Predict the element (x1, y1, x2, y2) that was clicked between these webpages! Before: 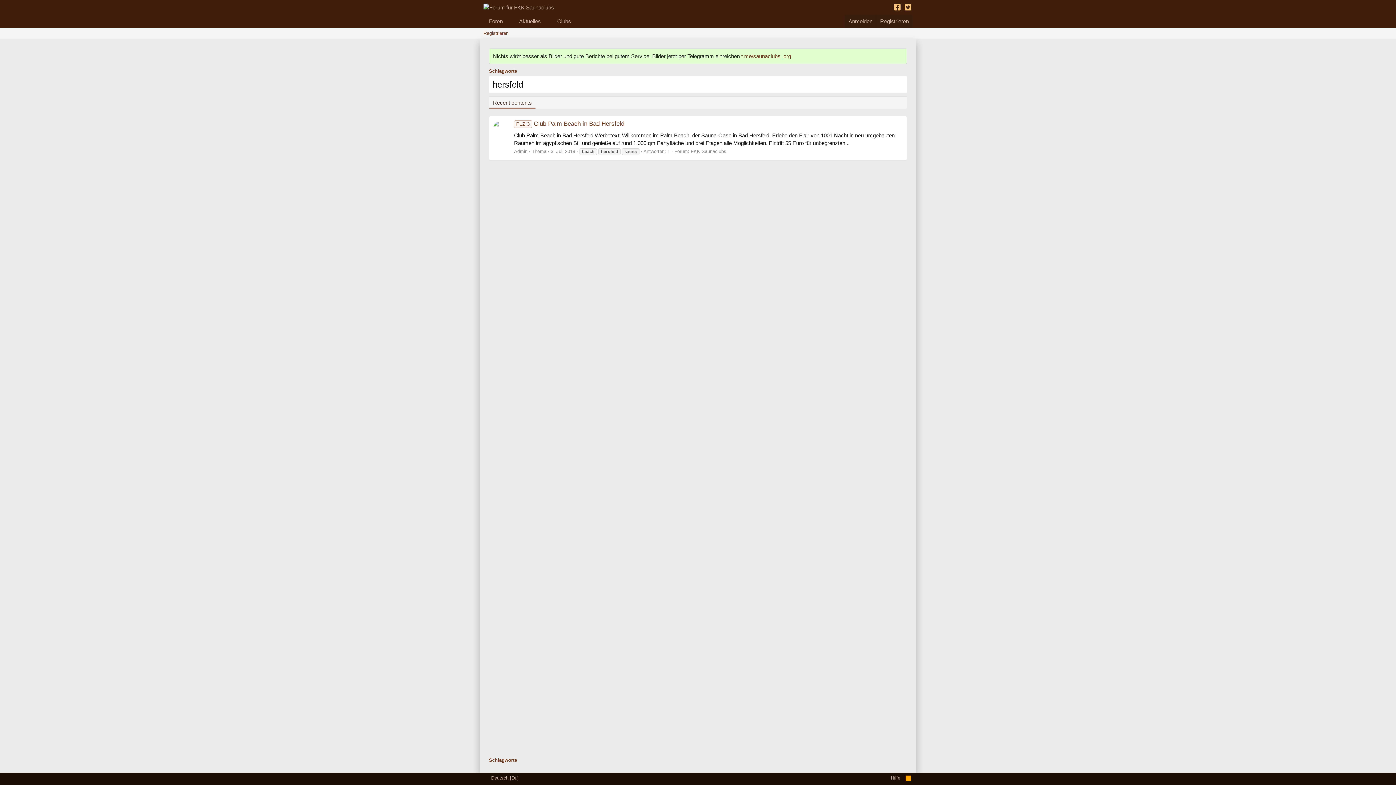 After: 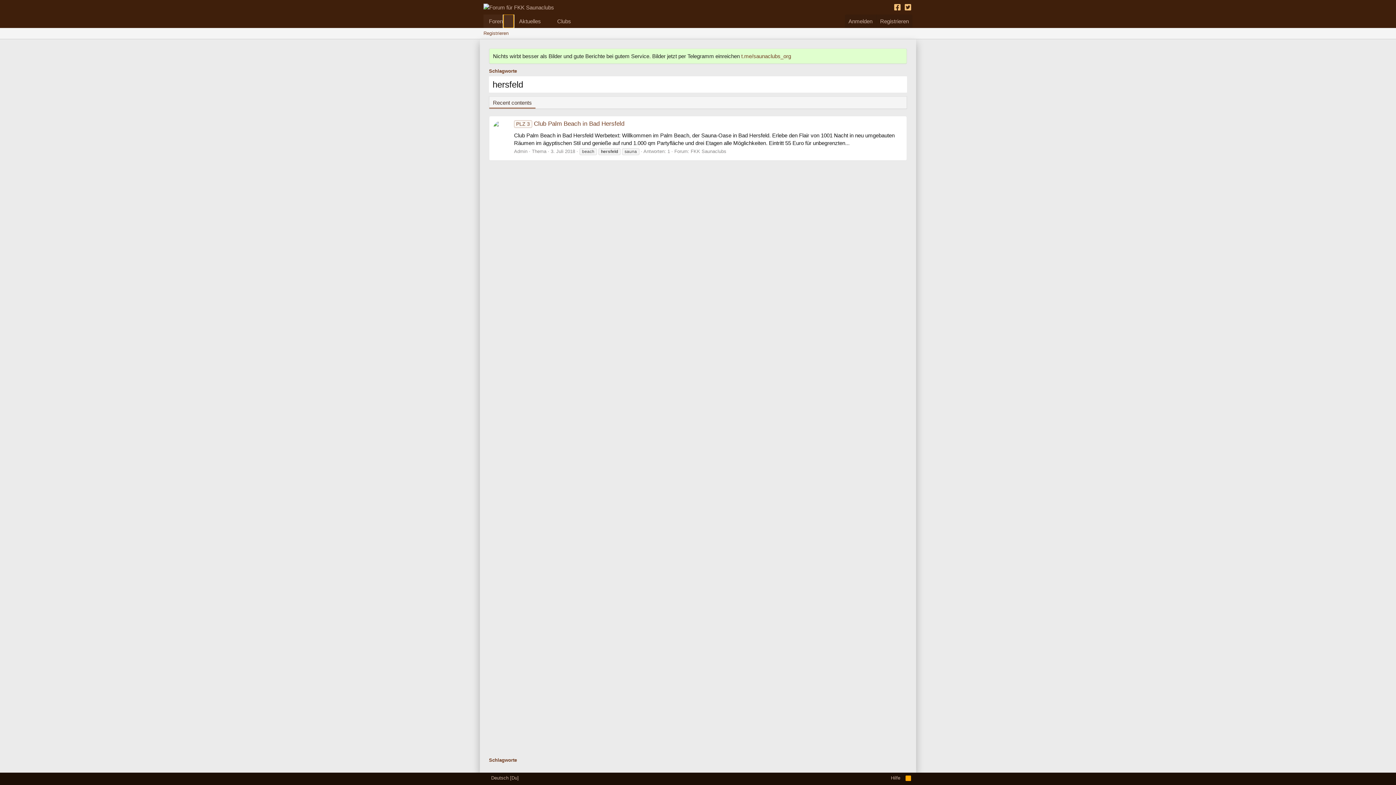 Action: bbox: (503, 14, 513, 28) label: Toggle erweitert